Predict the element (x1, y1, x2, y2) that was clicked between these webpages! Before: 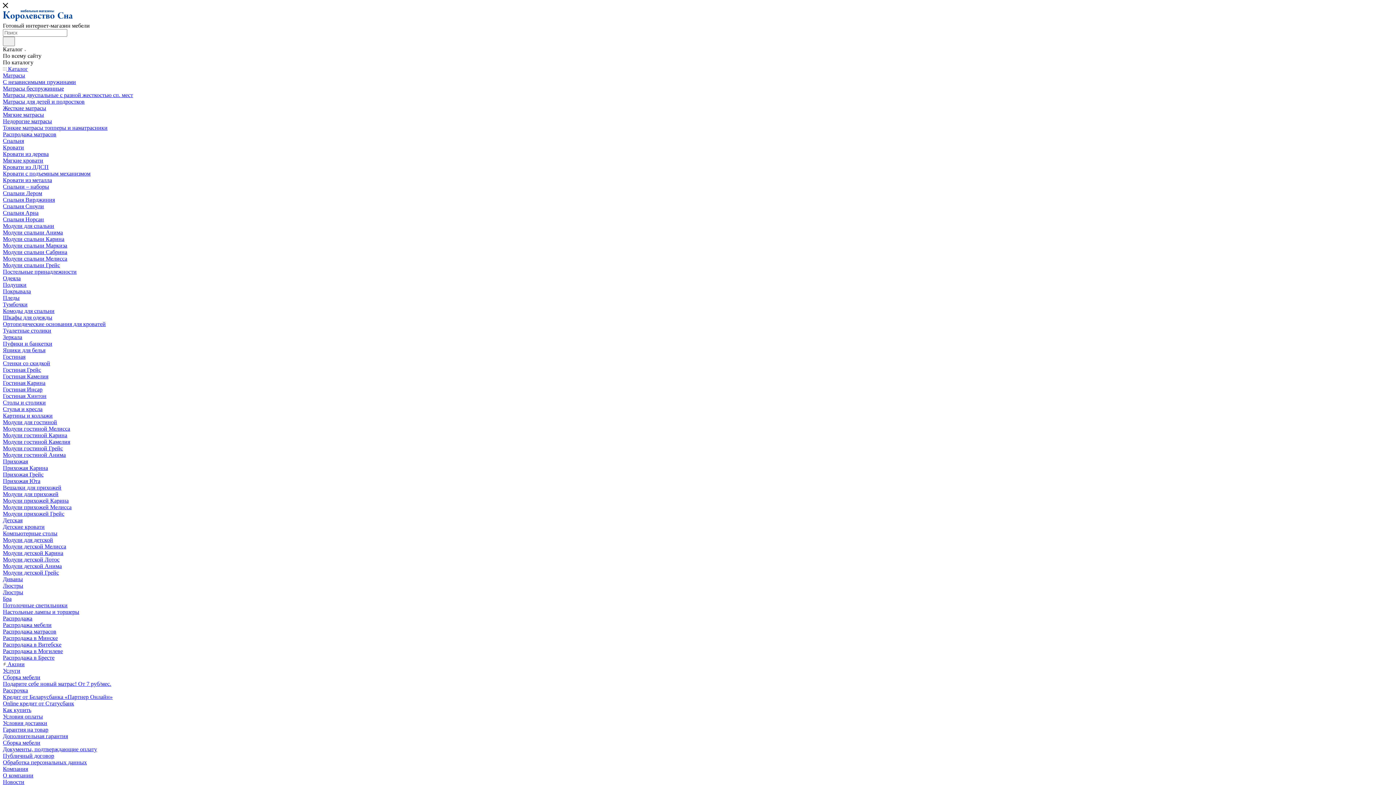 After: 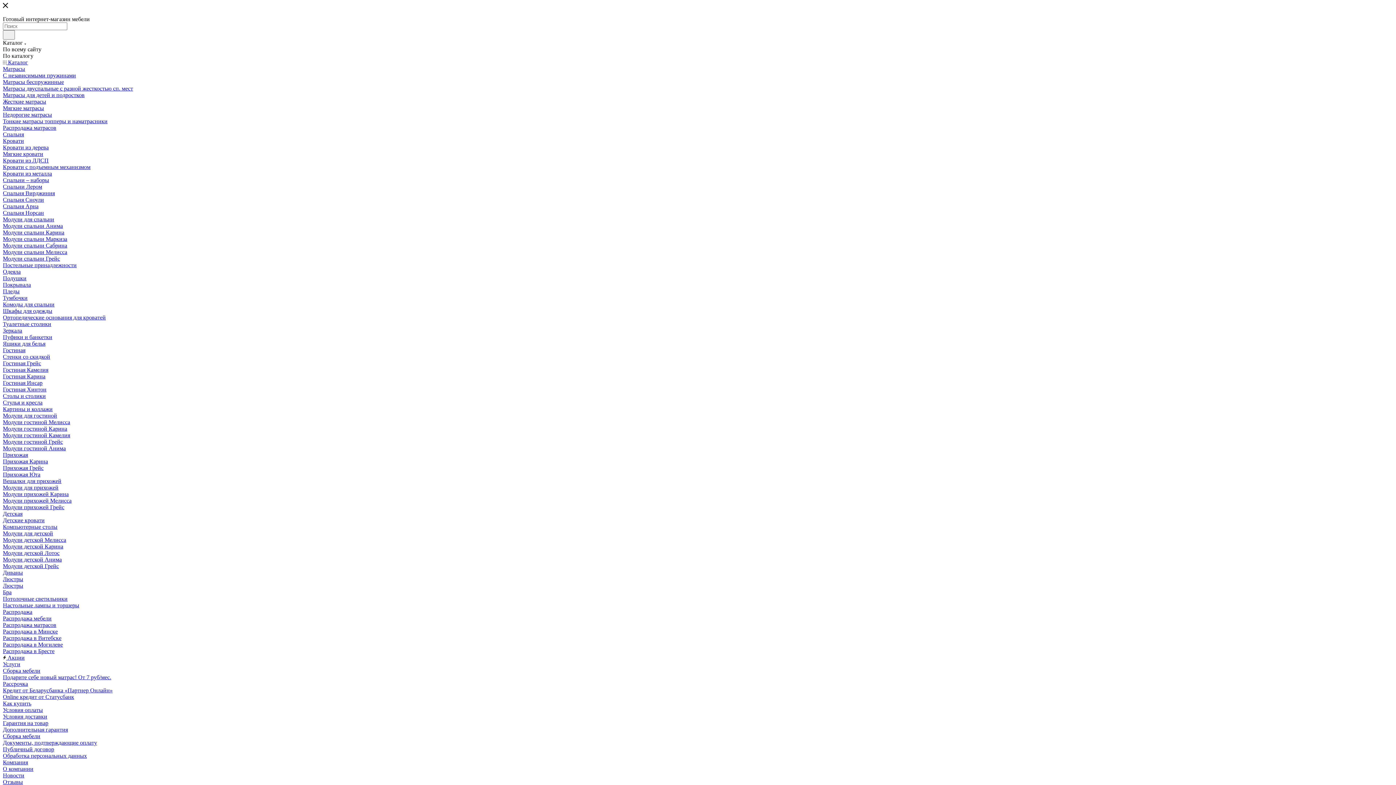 Action: bbox: (2, 713, 42, 720) label: Условия оплаты